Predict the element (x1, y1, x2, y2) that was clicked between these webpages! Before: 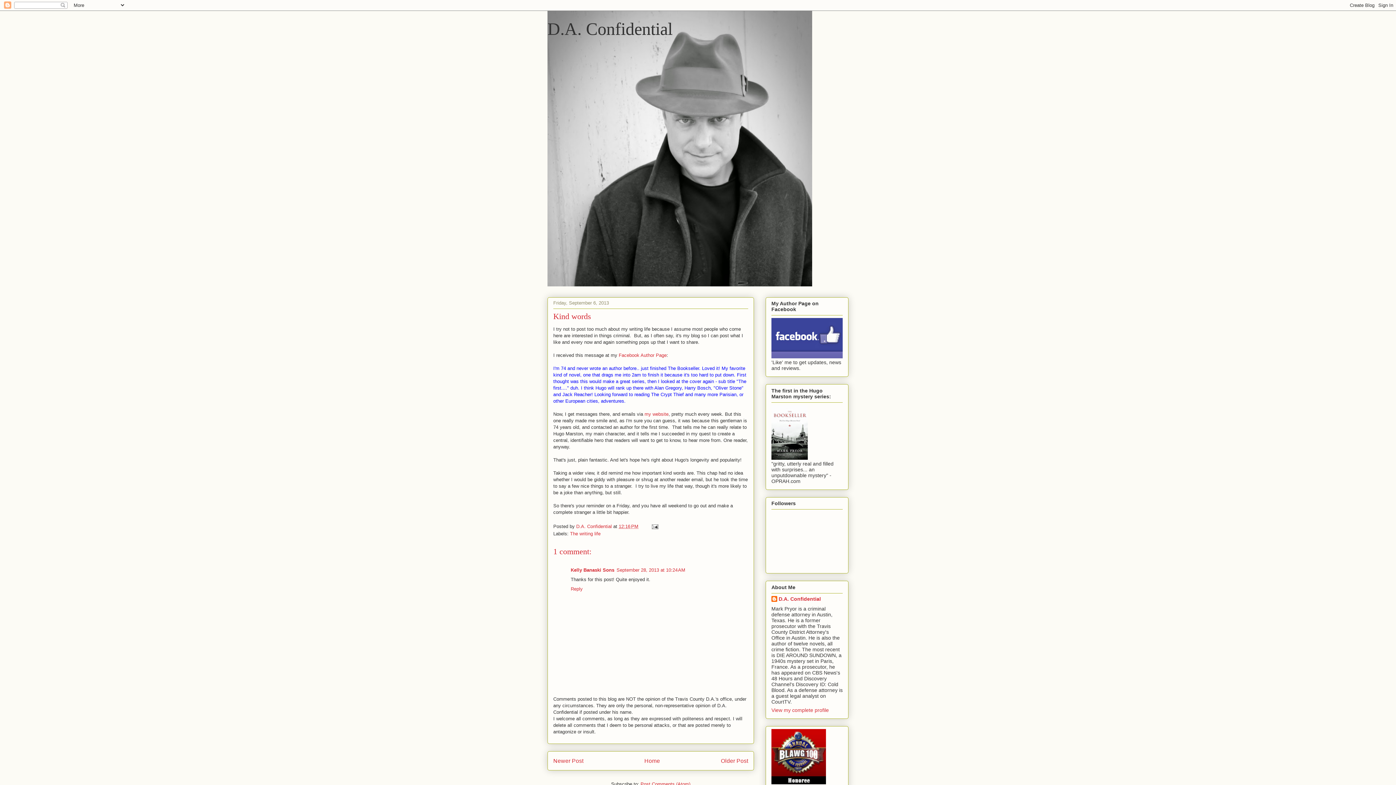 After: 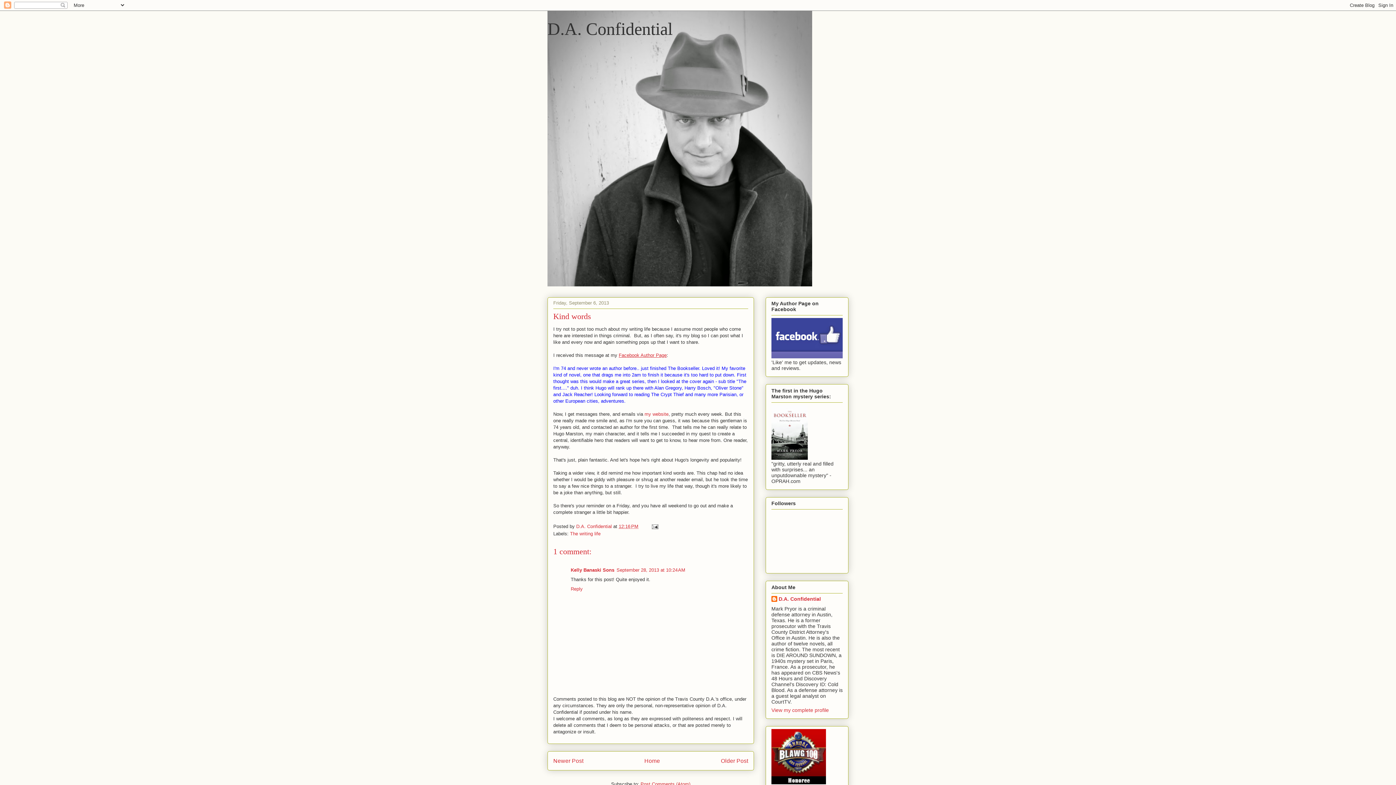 Action: bbox: (618, 352, 666, 358) label: Facebook Author Page